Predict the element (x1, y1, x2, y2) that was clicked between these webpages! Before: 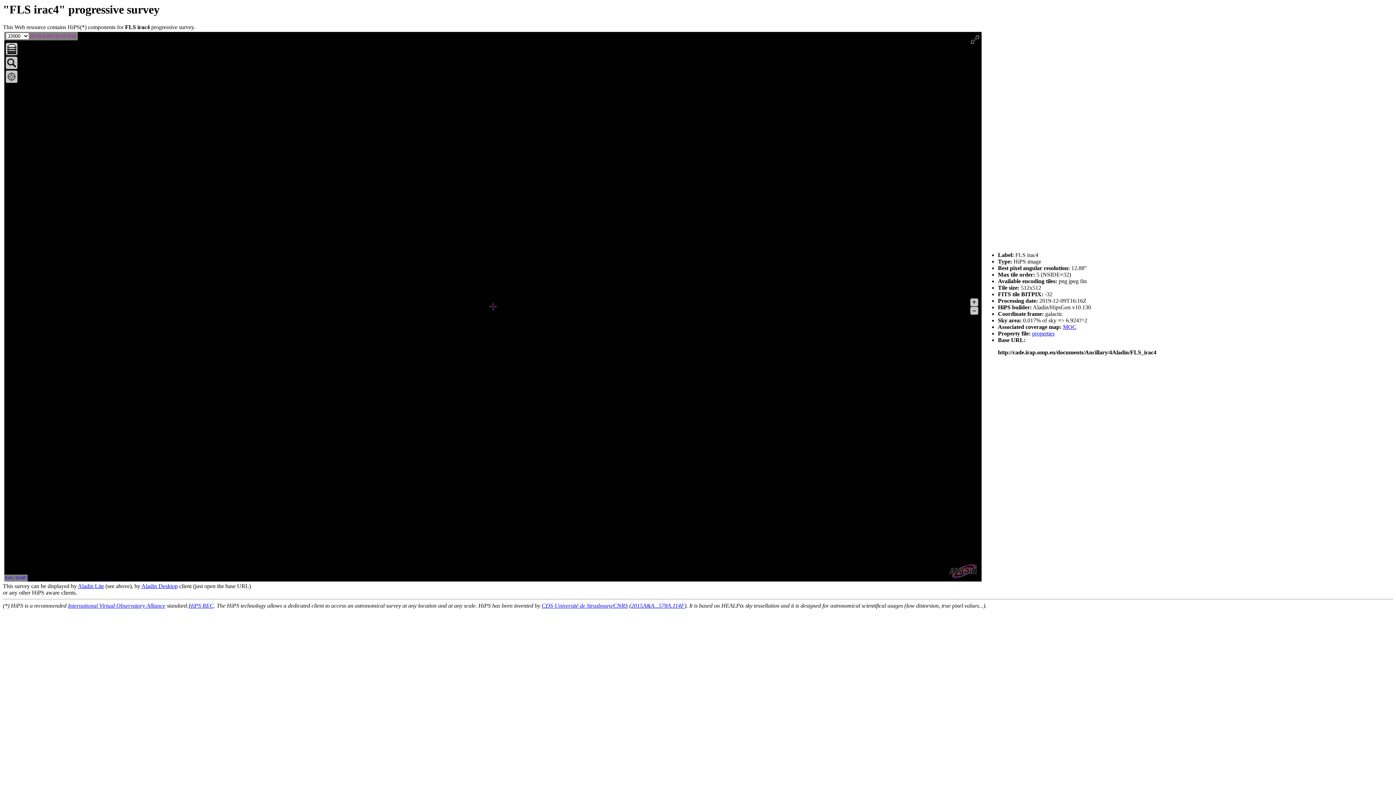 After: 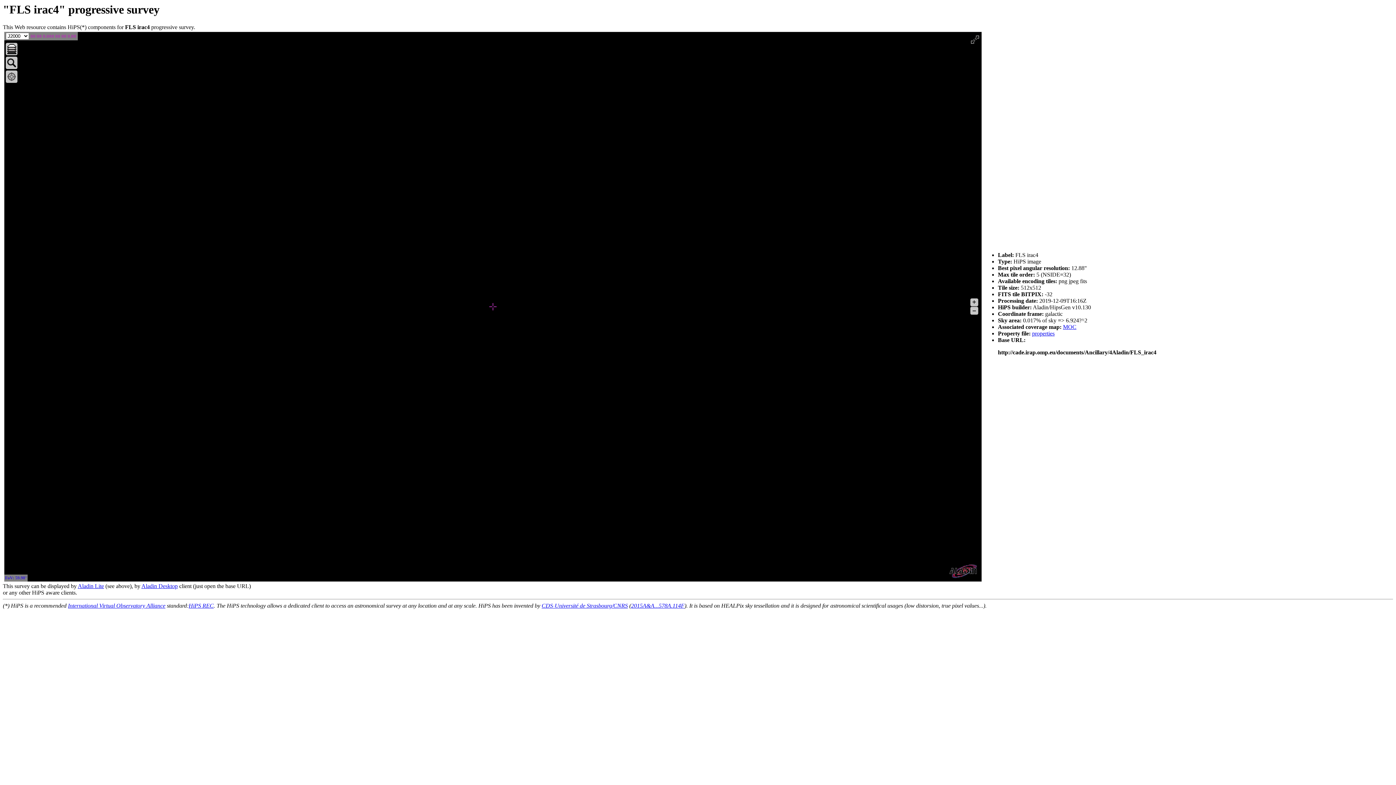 Action: bbox: (947, 562, 980, 581)